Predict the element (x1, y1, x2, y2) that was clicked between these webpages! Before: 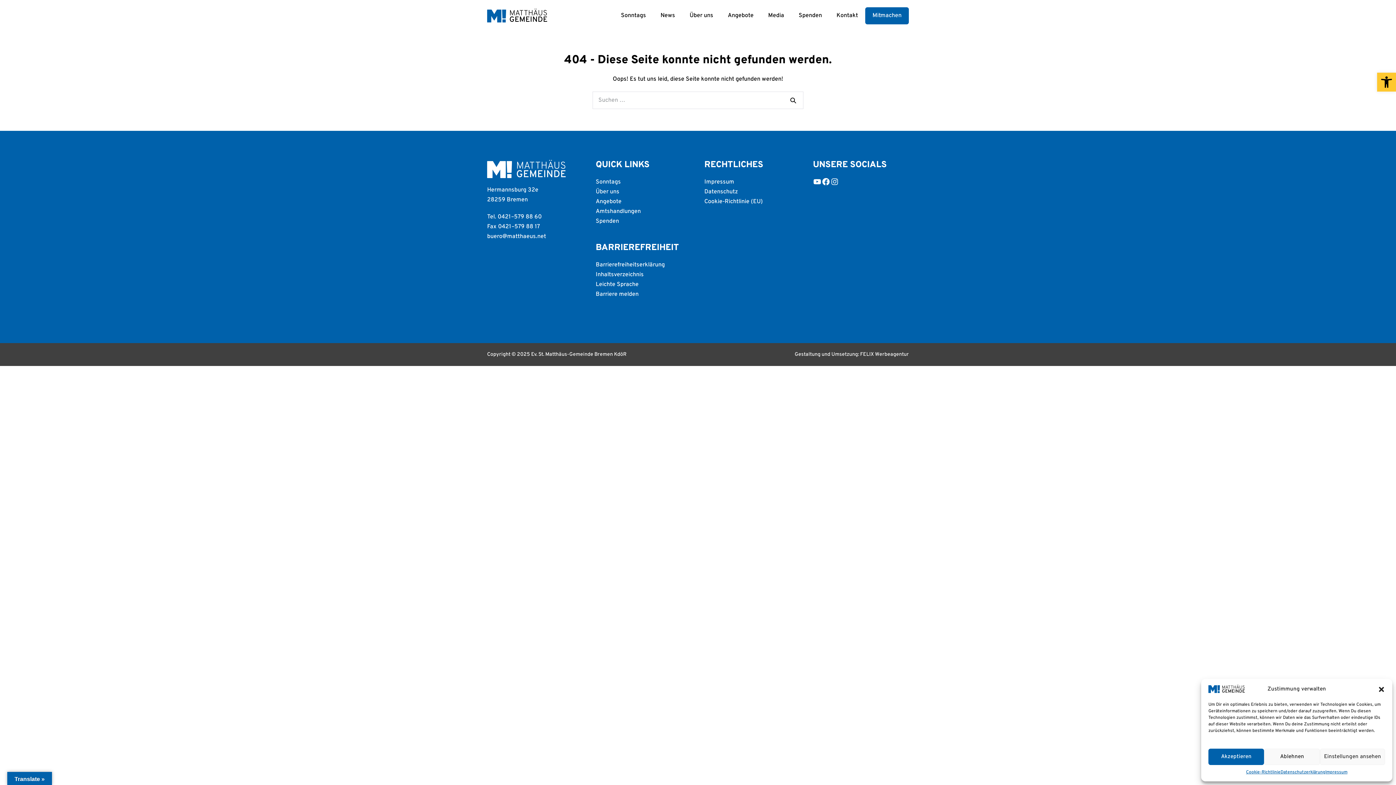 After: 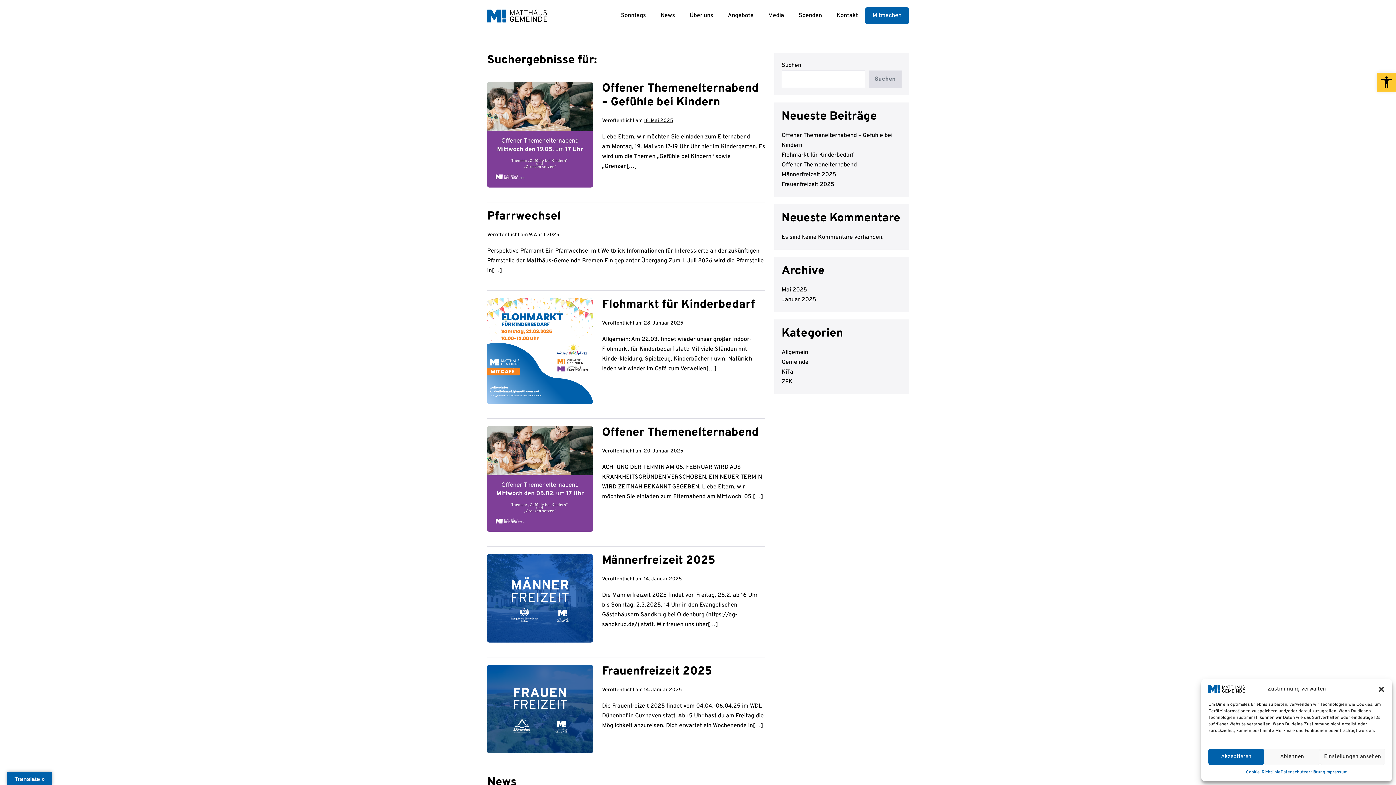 Action: bbox: (786, 93, 800, 106)